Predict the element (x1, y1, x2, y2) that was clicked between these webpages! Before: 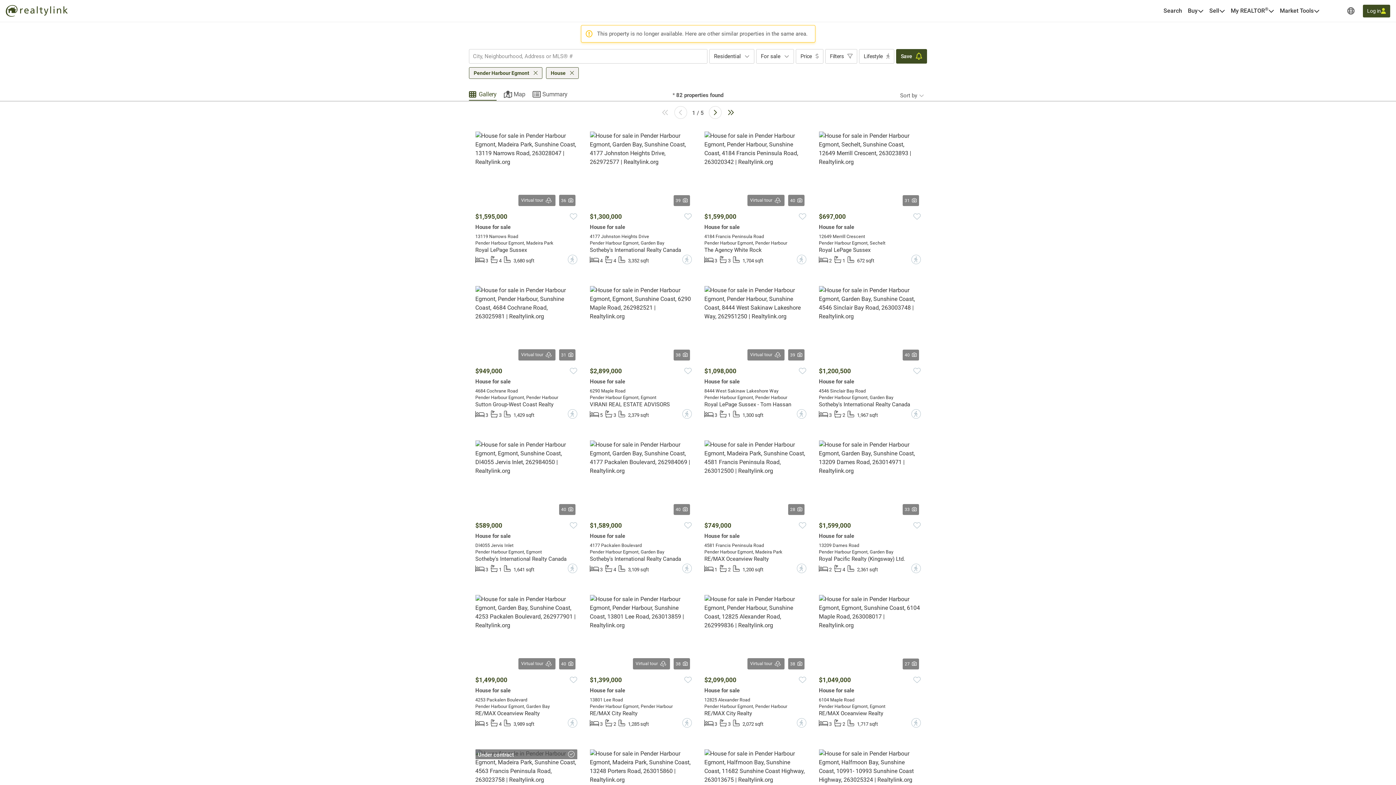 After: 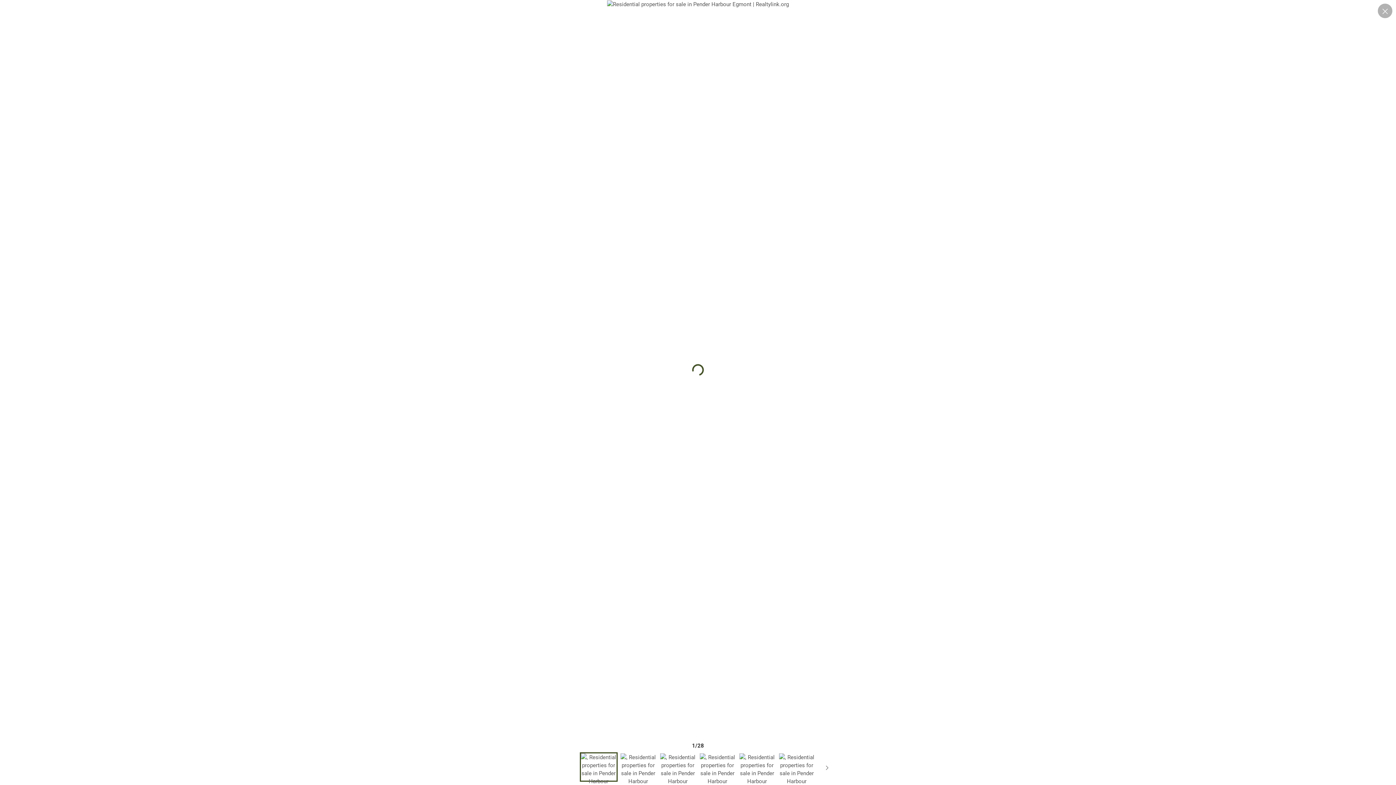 Action: label: 28 bbox: (788, 504, 804, 515)